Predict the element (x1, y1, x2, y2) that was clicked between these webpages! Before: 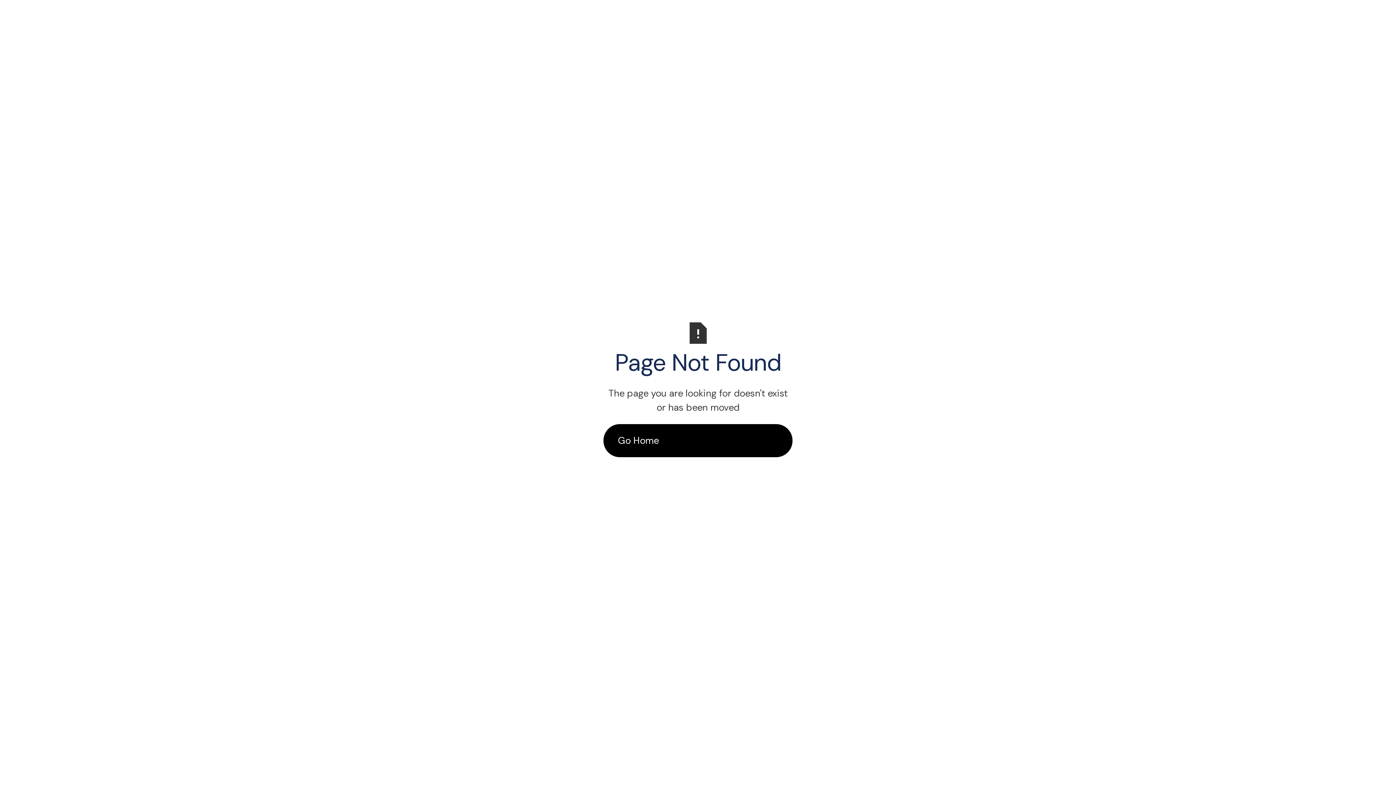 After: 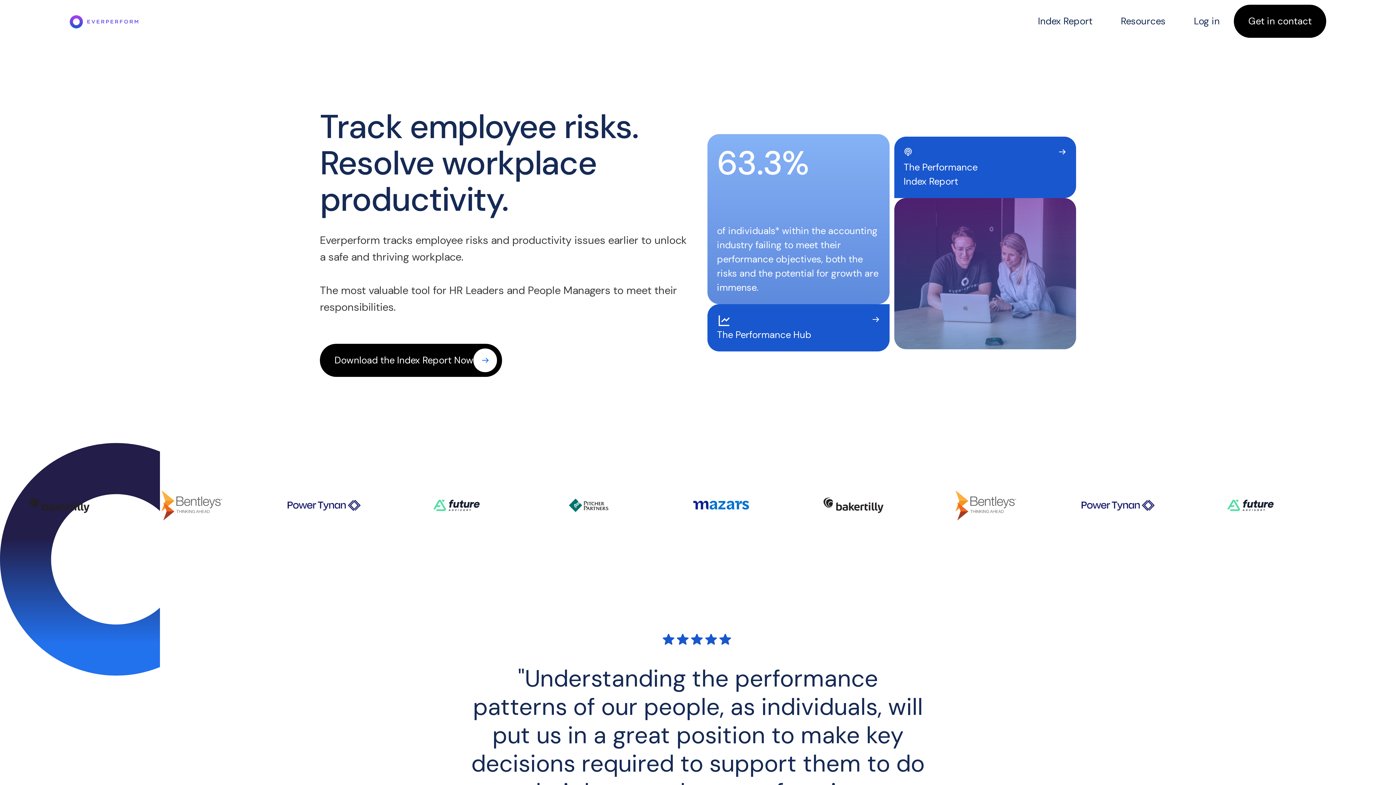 Action: label: Go Home bbox: (603, 424, 792, 457)